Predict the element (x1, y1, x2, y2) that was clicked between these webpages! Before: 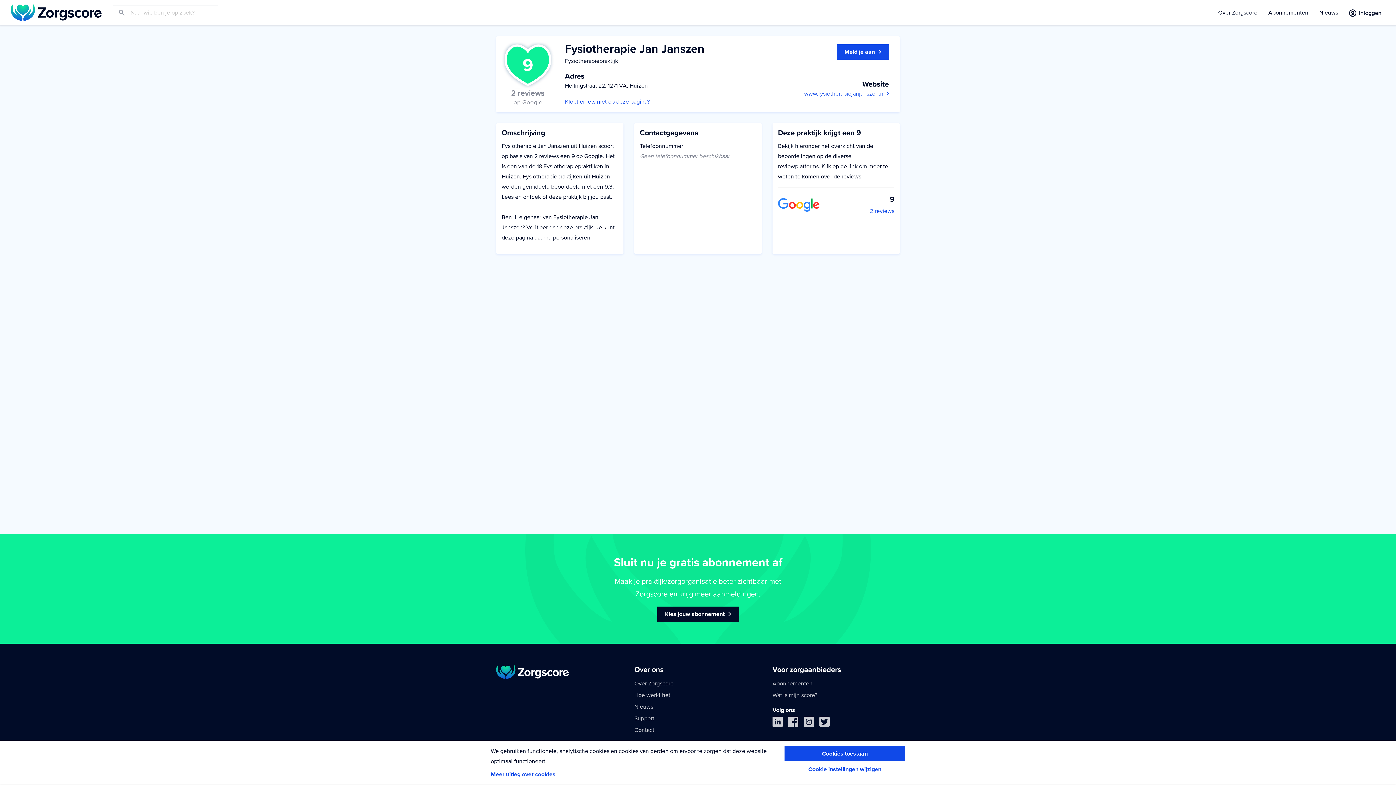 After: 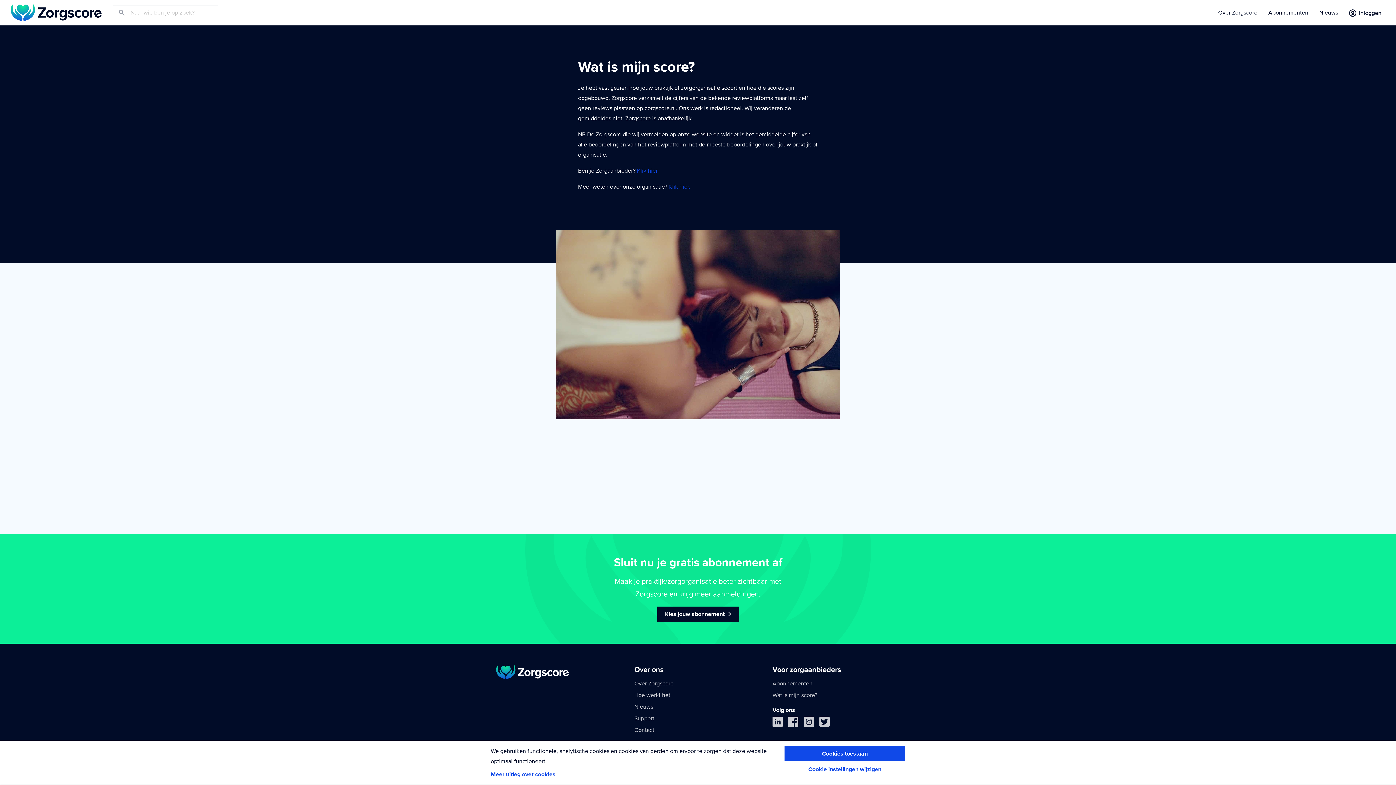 Action: bbox: (772, 692, 817, 699) label: Wat is mijn score?